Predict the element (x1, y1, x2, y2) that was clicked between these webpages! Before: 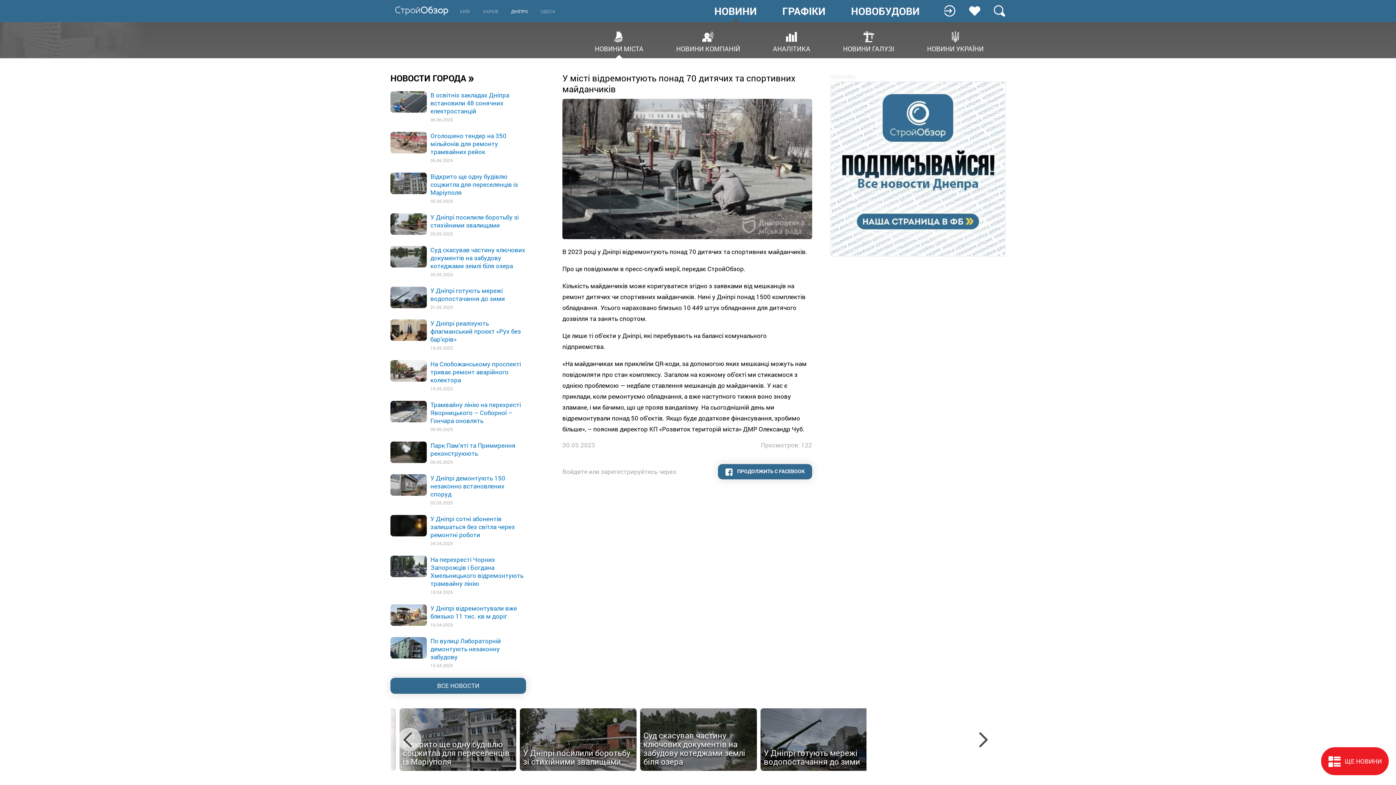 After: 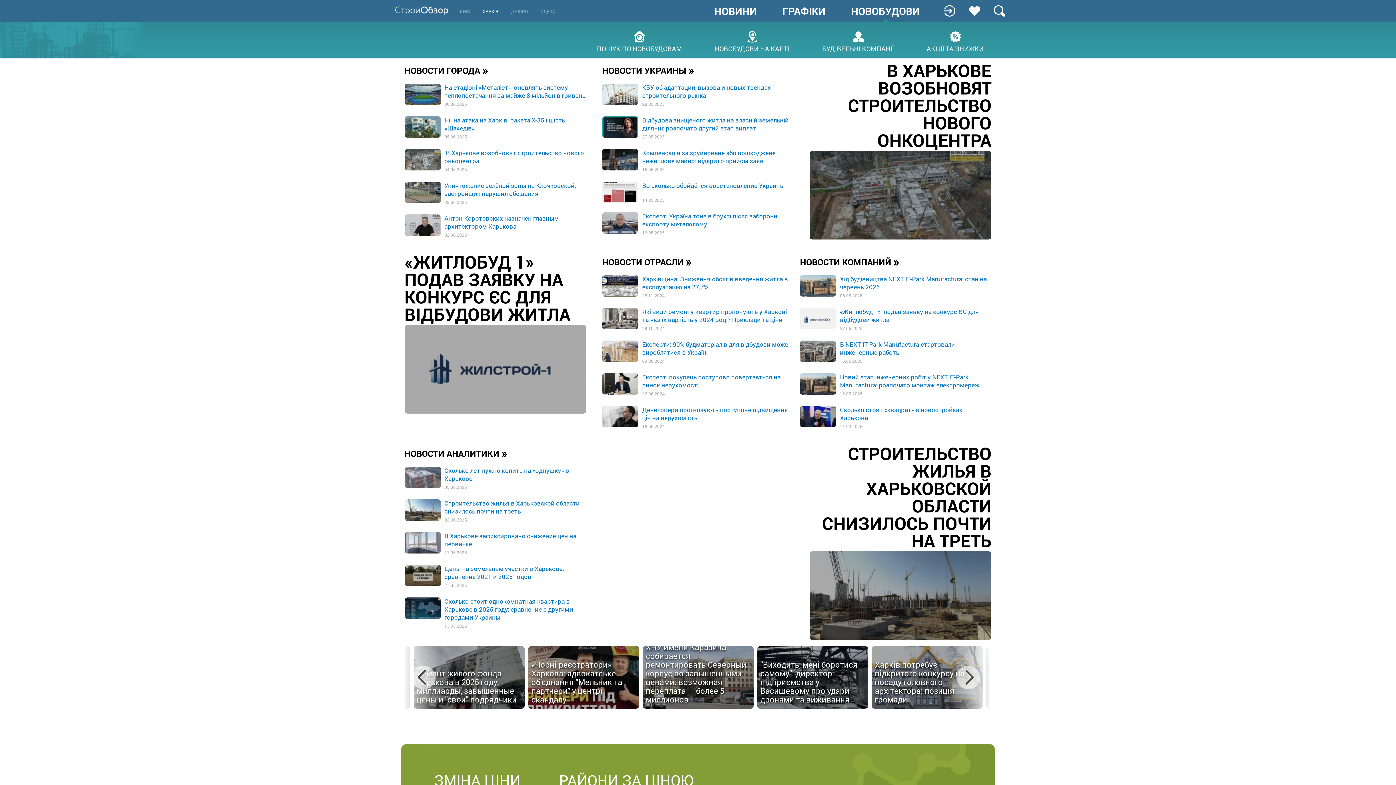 Action: bbox: (482, 8, 498, 14) label: ХАРКІВ